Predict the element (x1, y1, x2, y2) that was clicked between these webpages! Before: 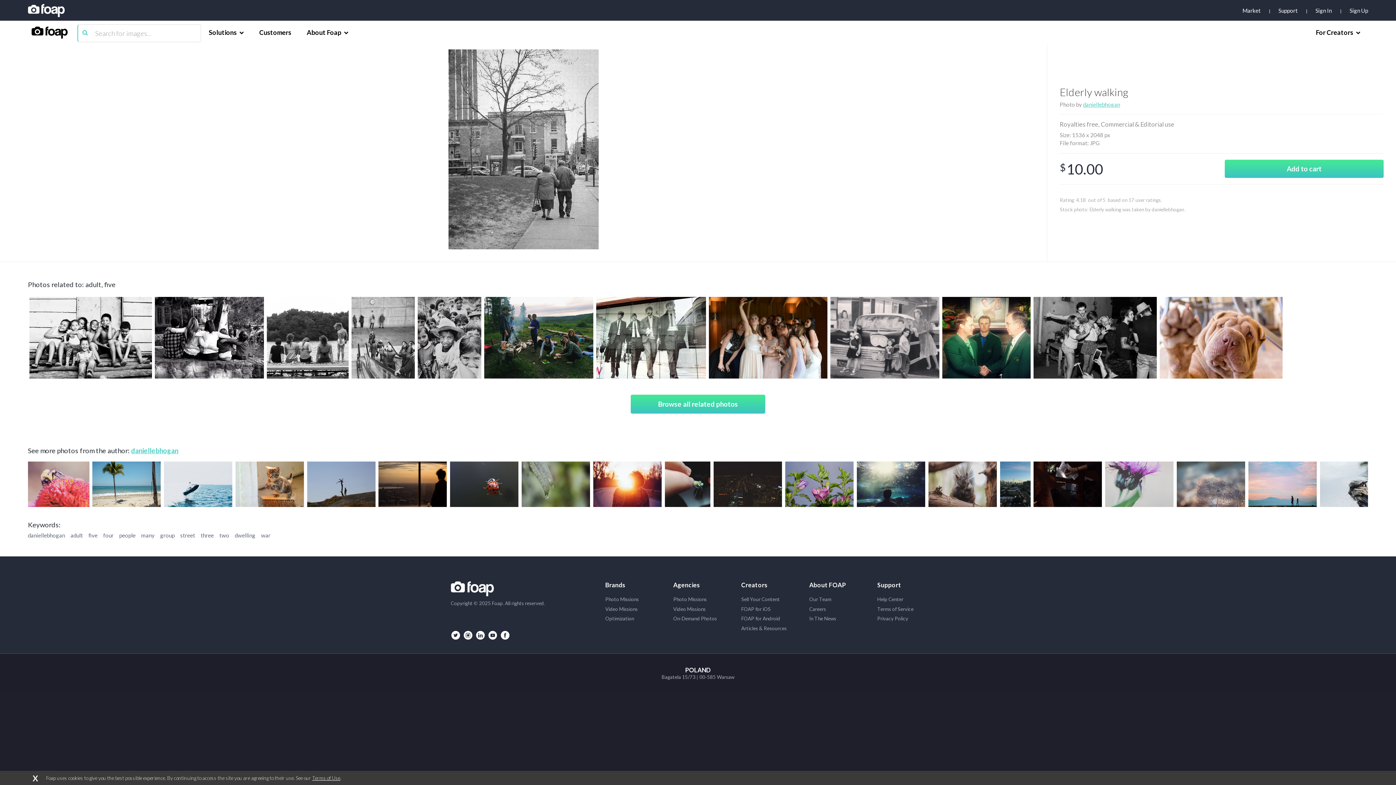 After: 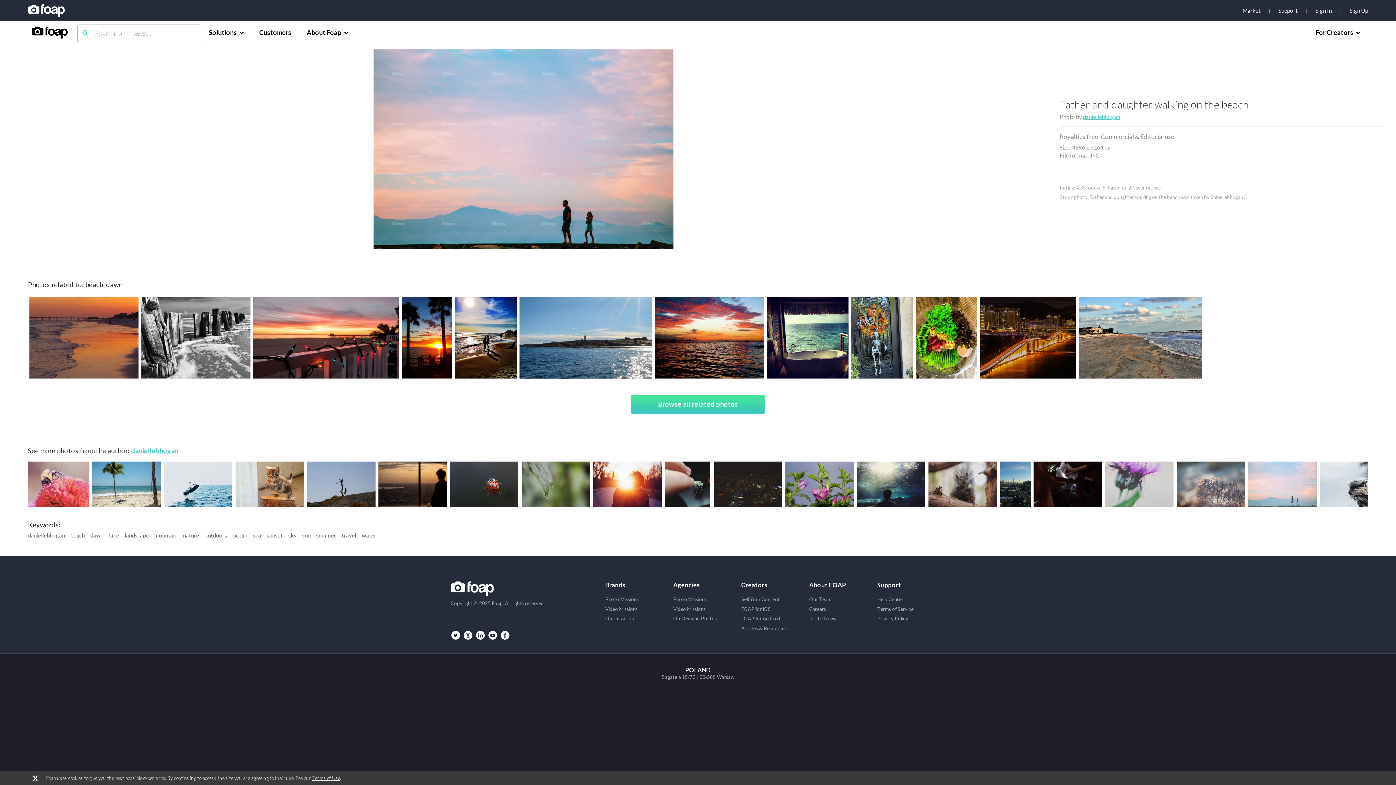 Action: bbox: (1245, 461, 1317, 508)